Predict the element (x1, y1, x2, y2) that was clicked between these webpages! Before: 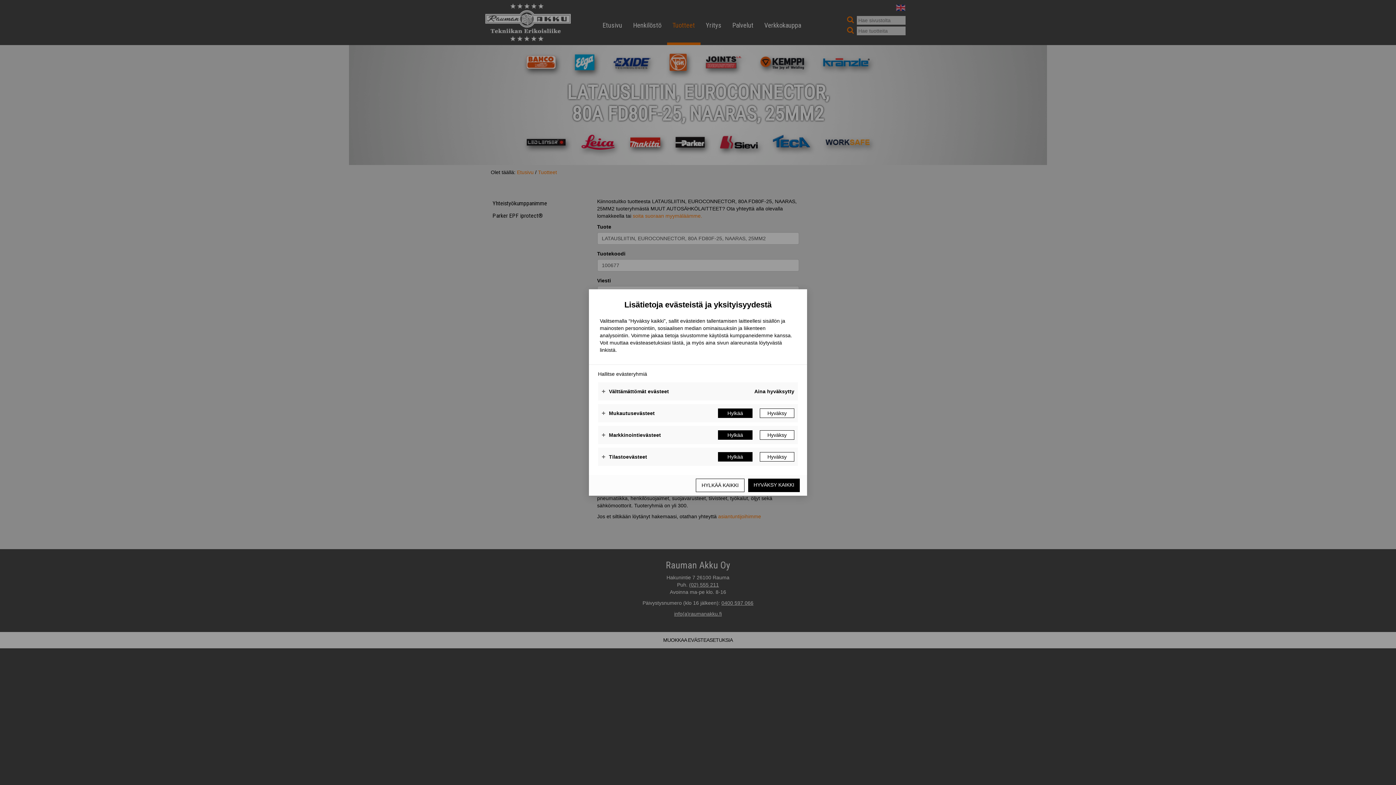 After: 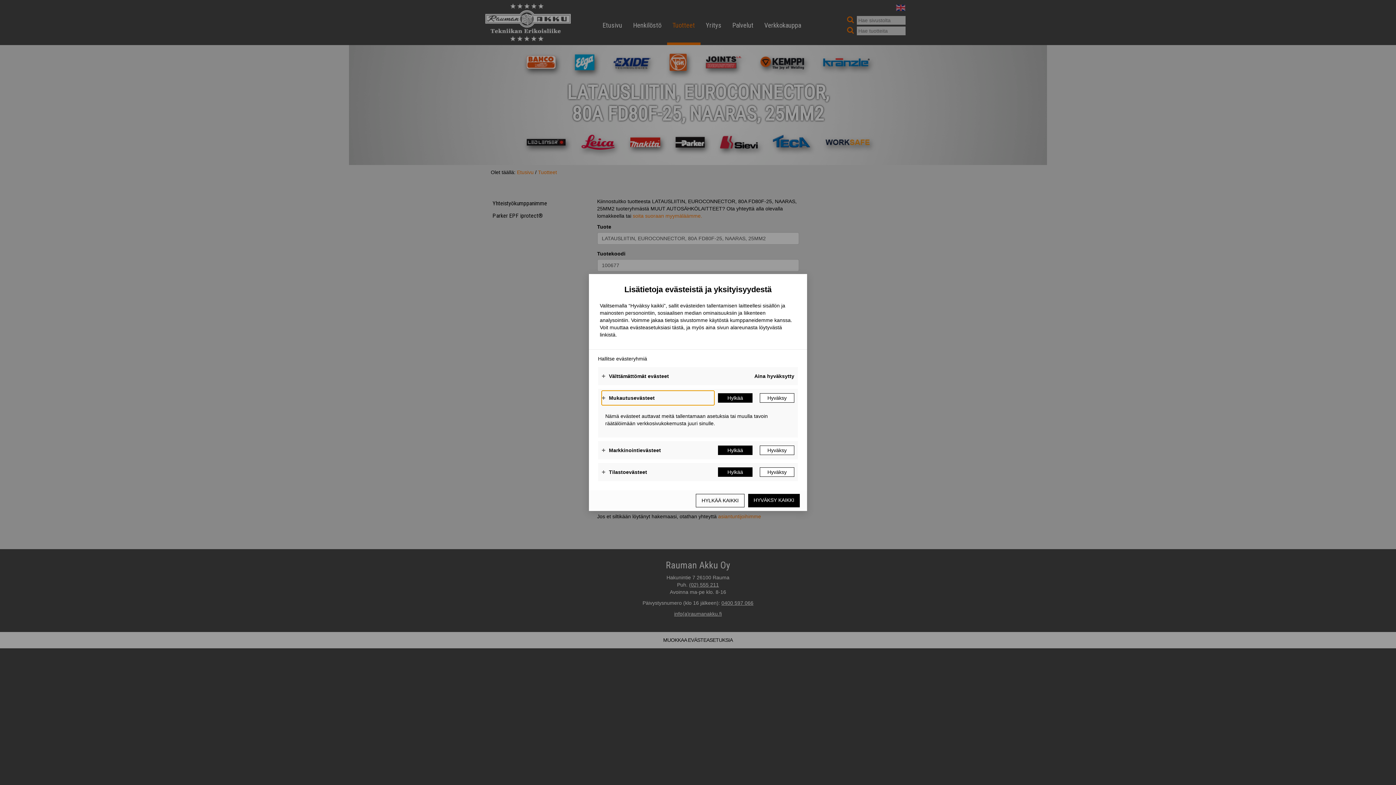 Action: label: Mukautusevästeet bbox: (601, 406, 714, 420)